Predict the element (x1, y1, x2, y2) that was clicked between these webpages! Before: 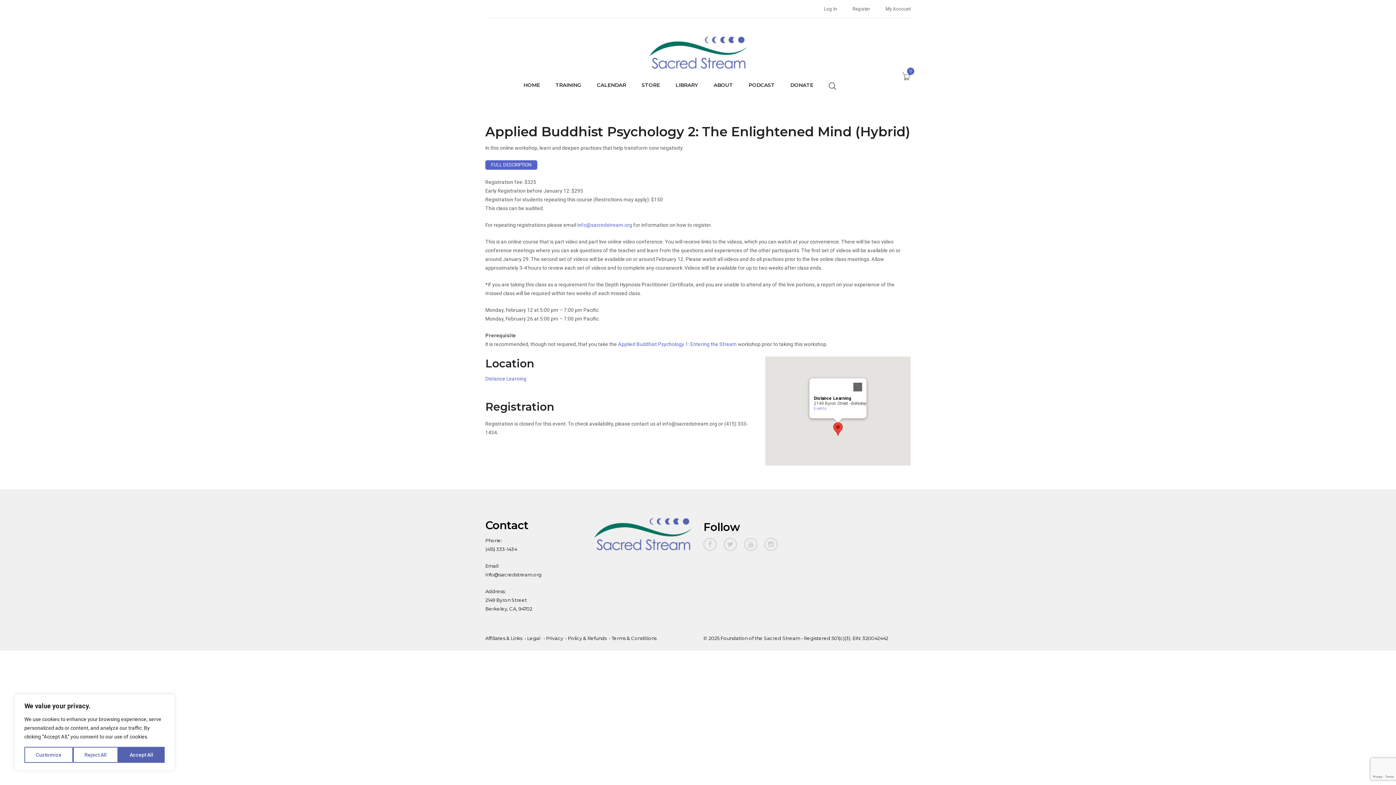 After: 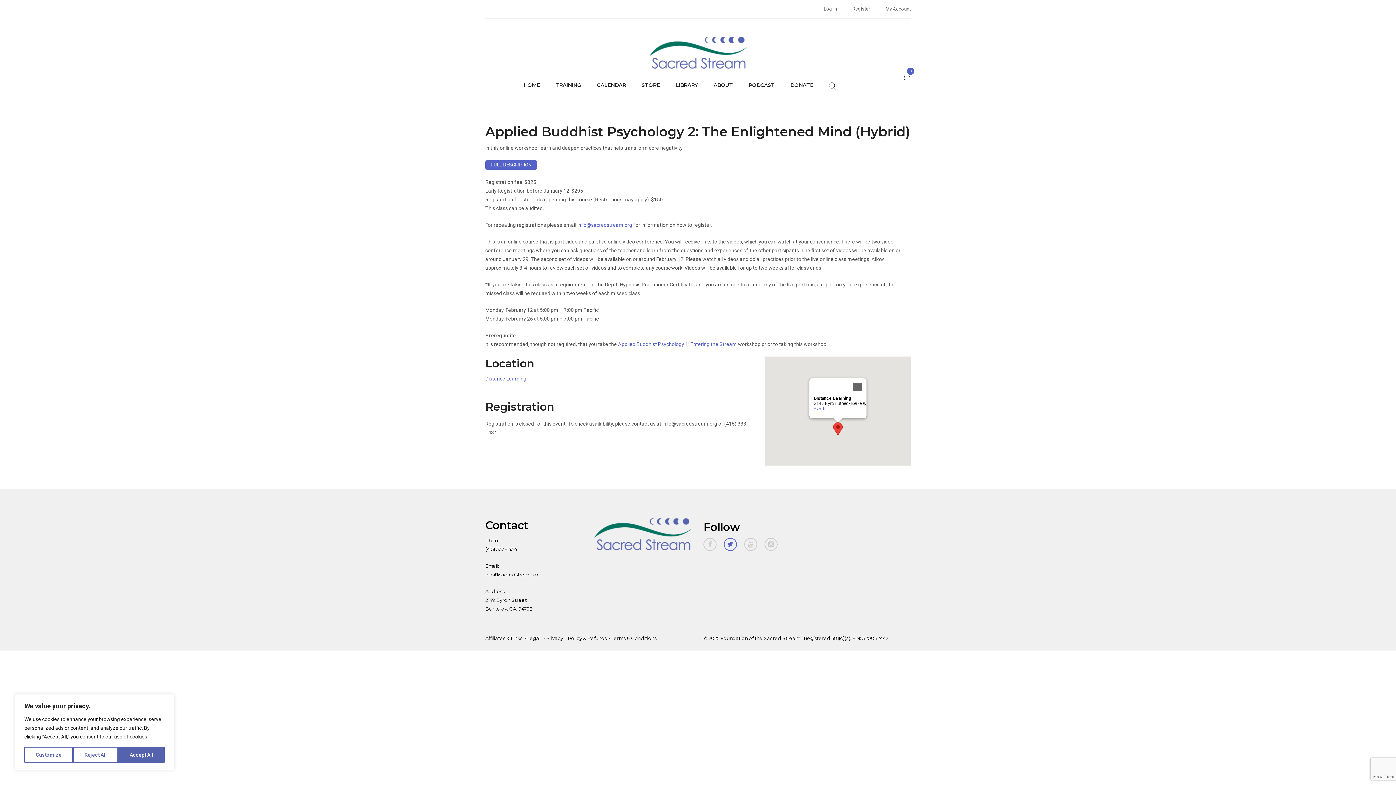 Action: bbox: (724, 538, 737, 551)